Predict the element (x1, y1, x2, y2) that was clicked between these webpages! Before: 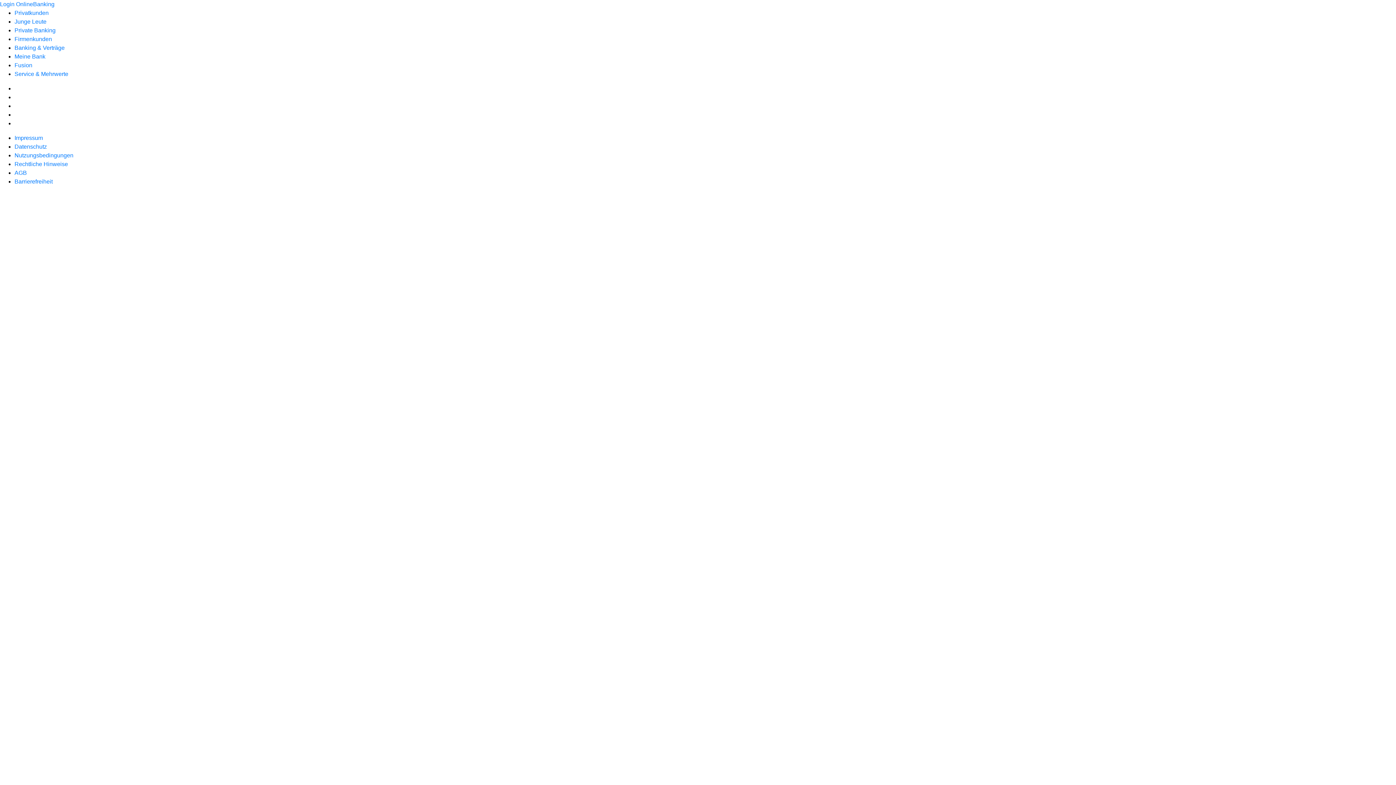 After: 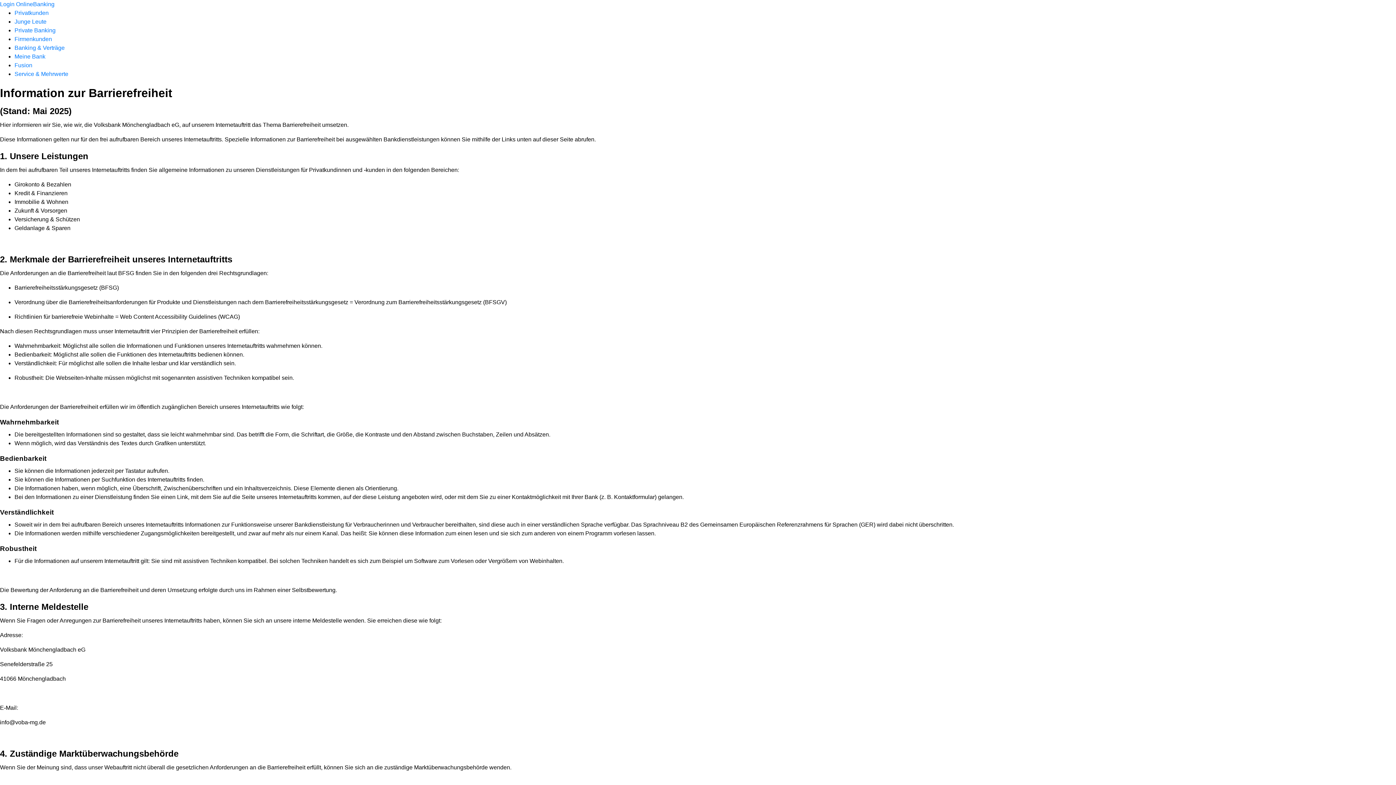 Action: bbox: (14, 178, 52, 184) label: Barrierefreiheit